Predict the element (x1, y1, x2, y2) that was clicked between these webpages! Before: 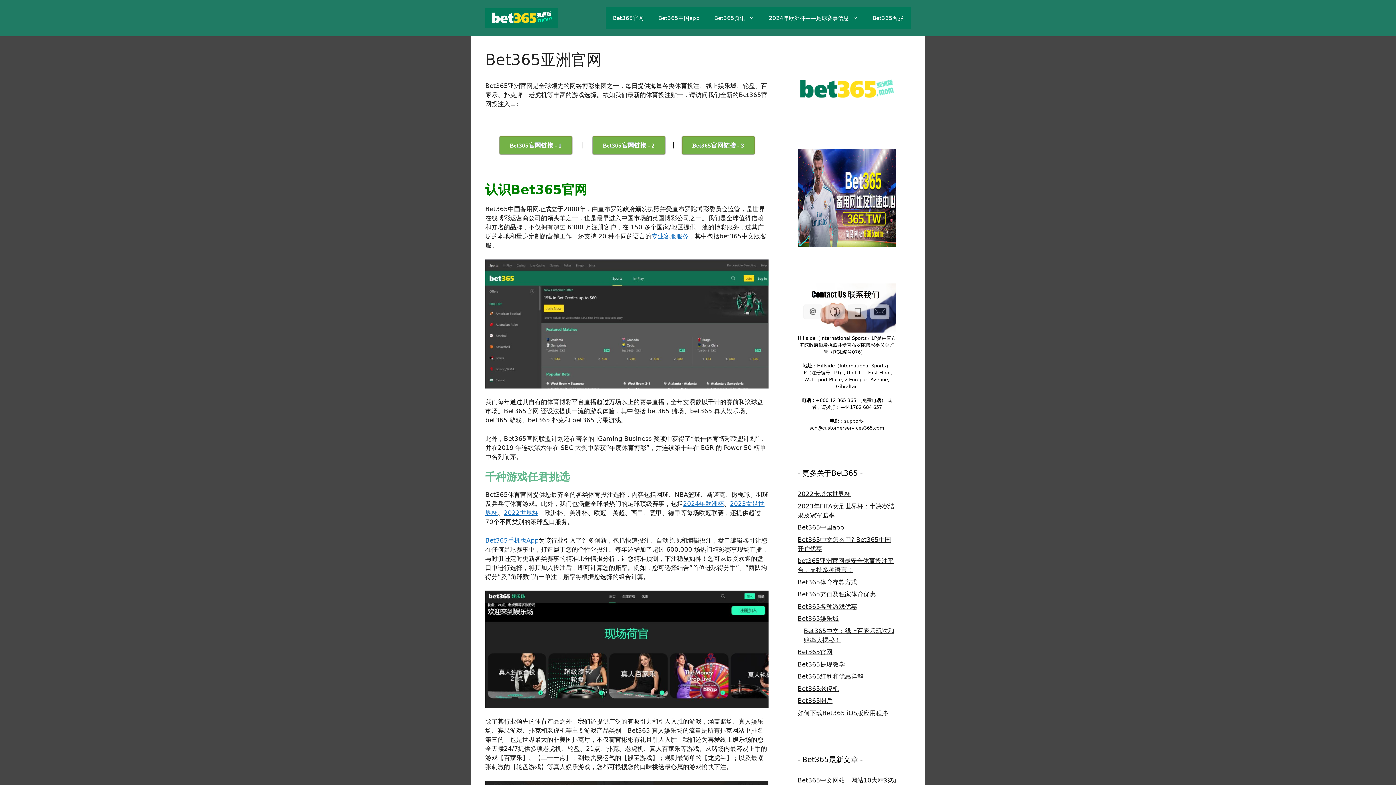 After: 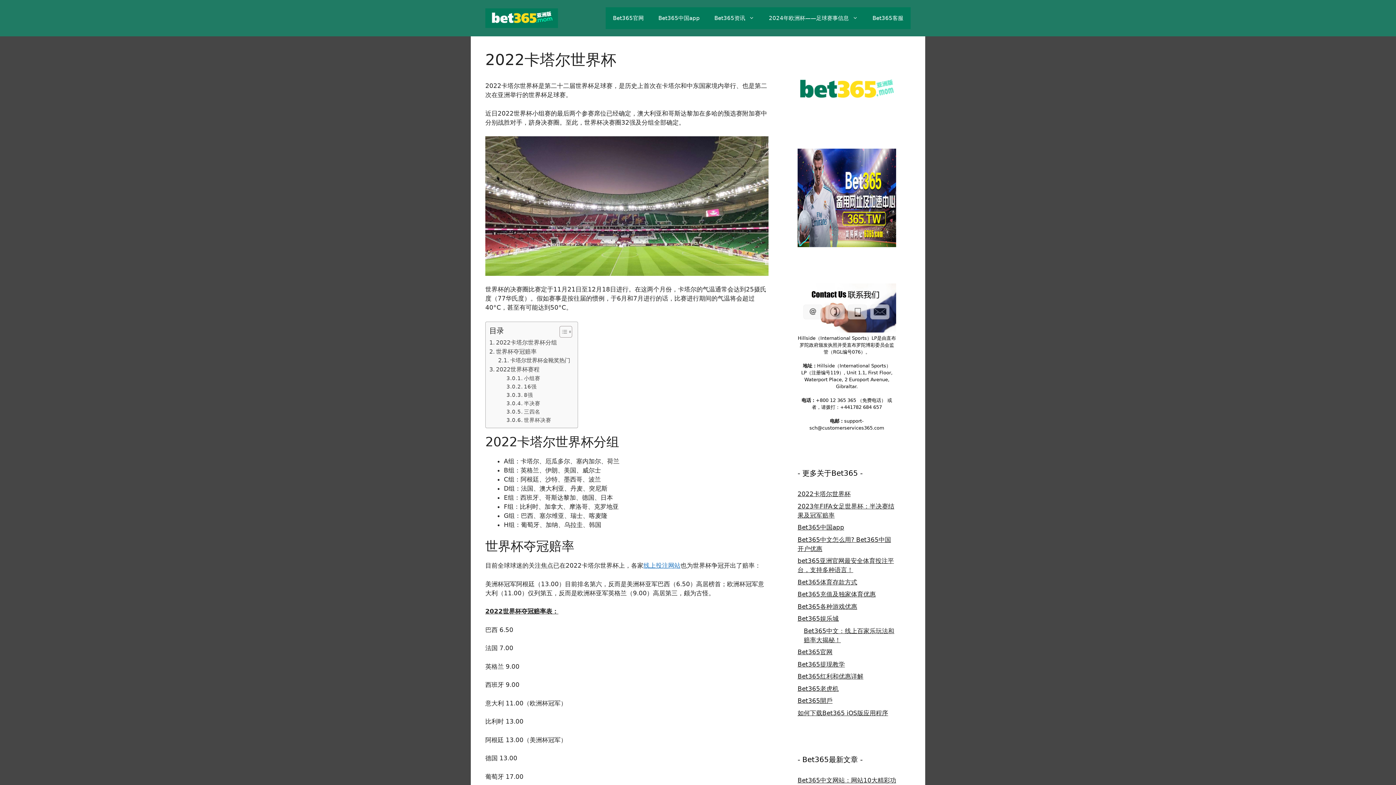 Action: label: 2022世界杯 bbox: (504, 509, 538, 516)